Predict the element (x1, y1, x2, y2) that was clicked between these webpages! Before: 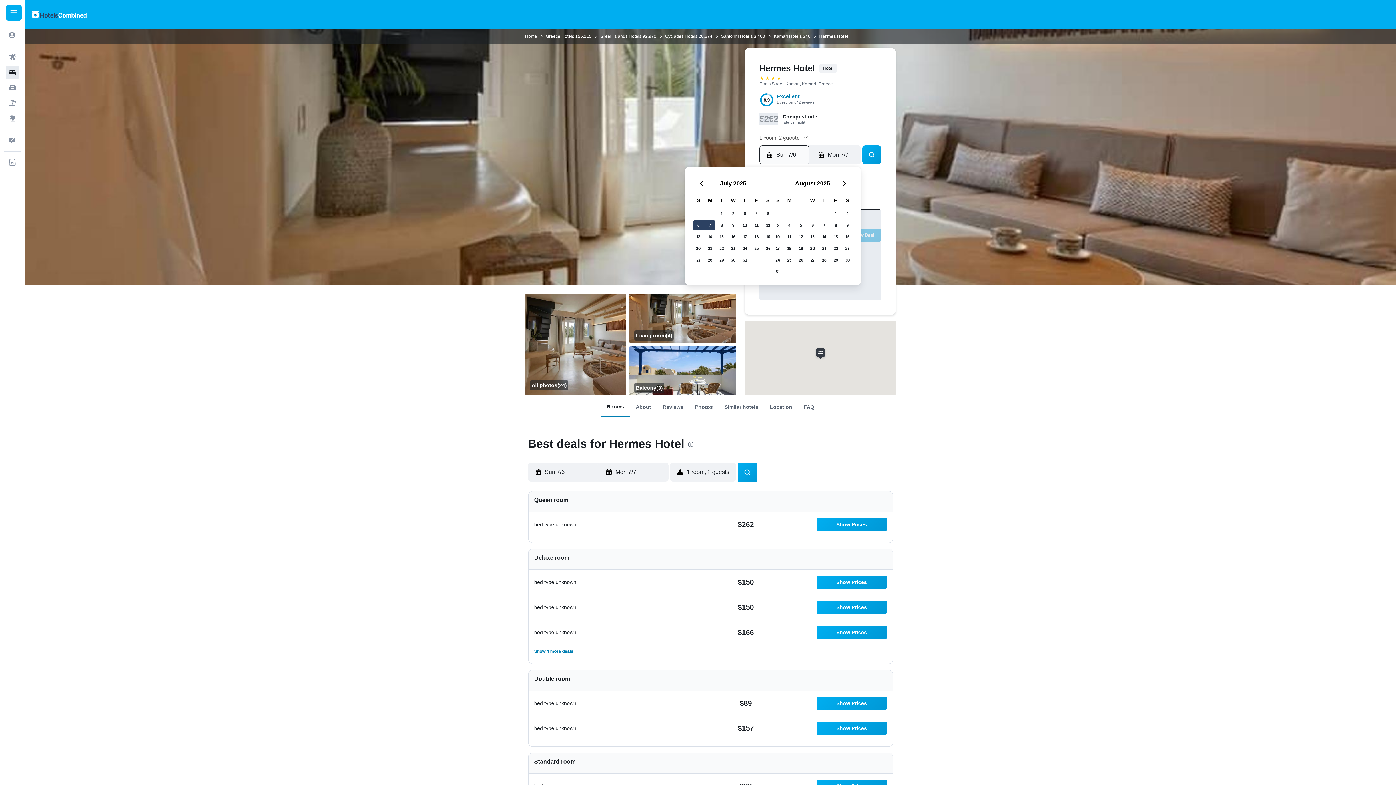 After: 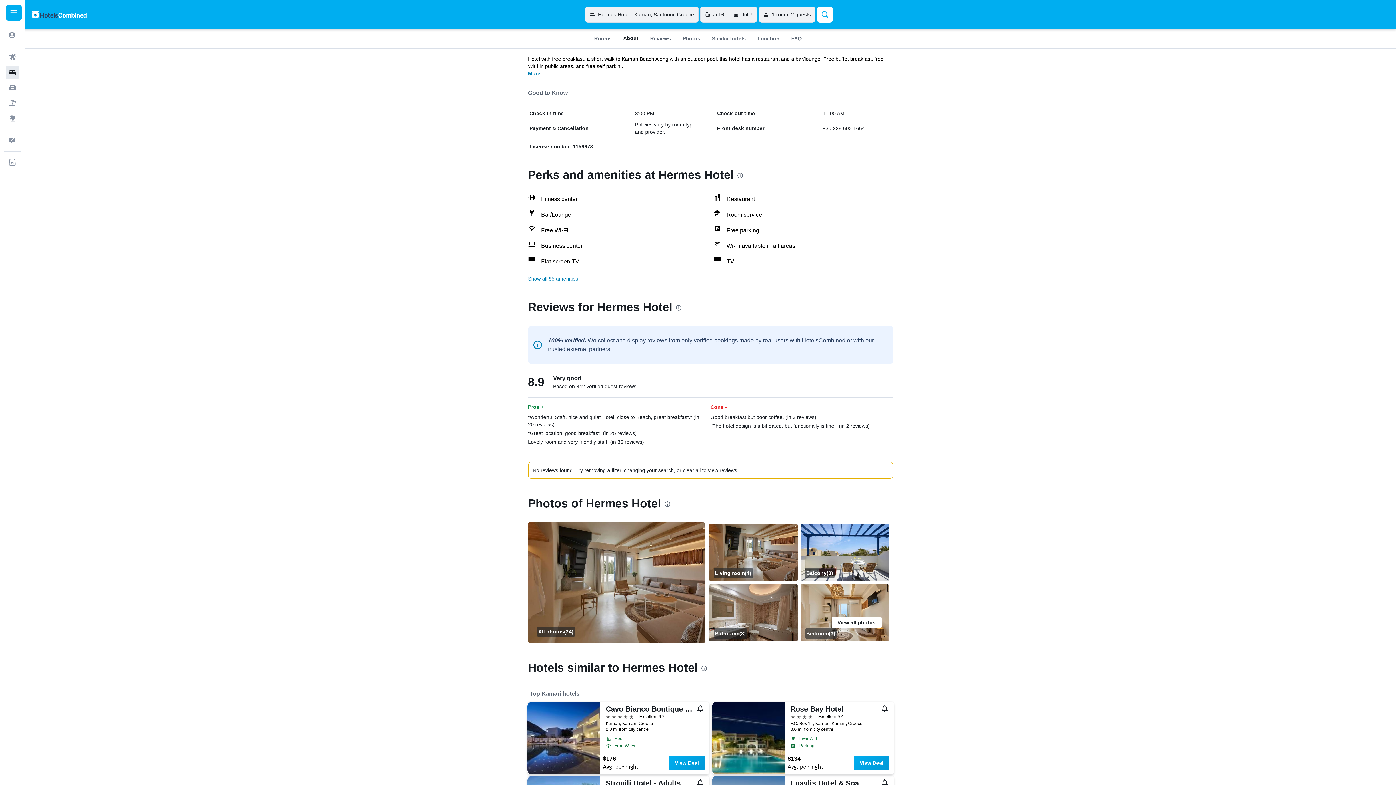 Action: bbox: (630, 400, 657, 413) label: About